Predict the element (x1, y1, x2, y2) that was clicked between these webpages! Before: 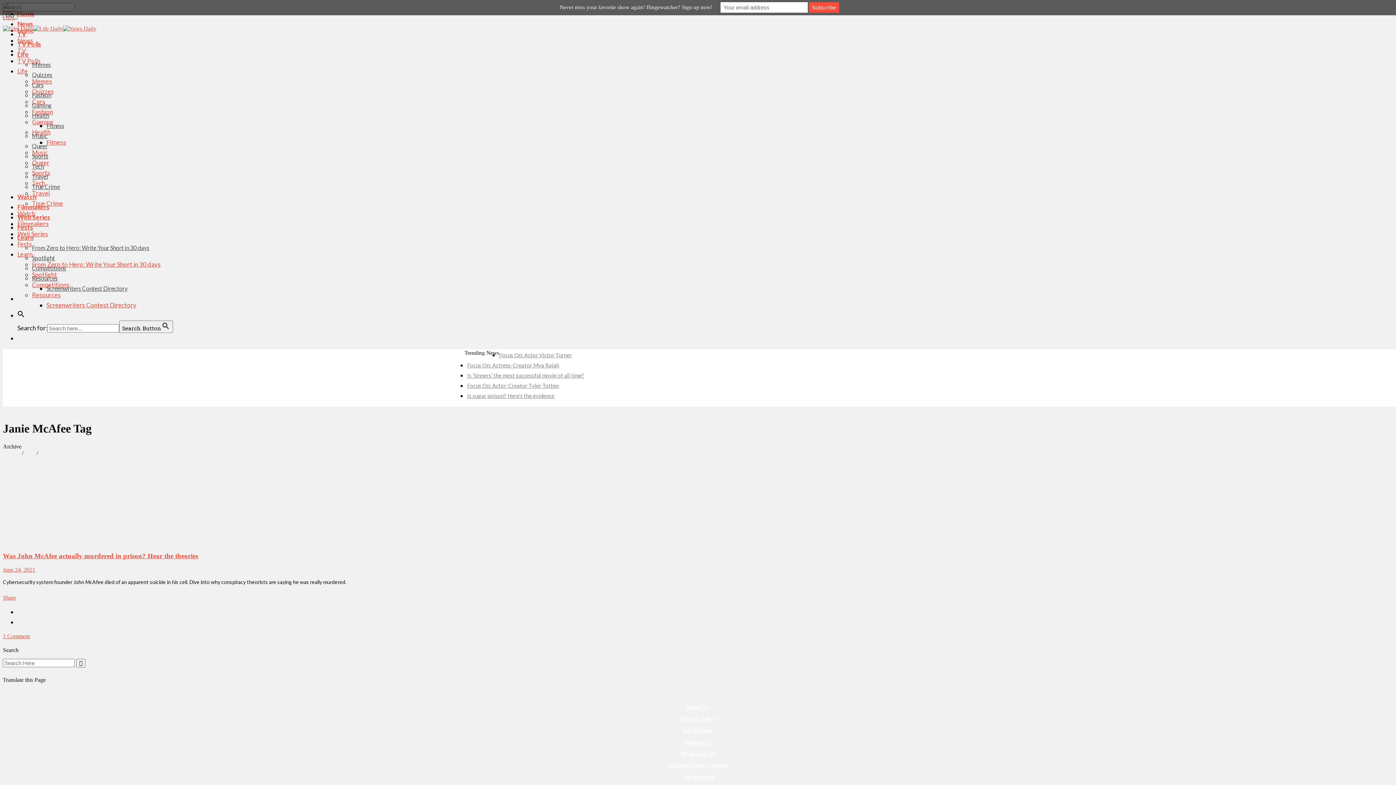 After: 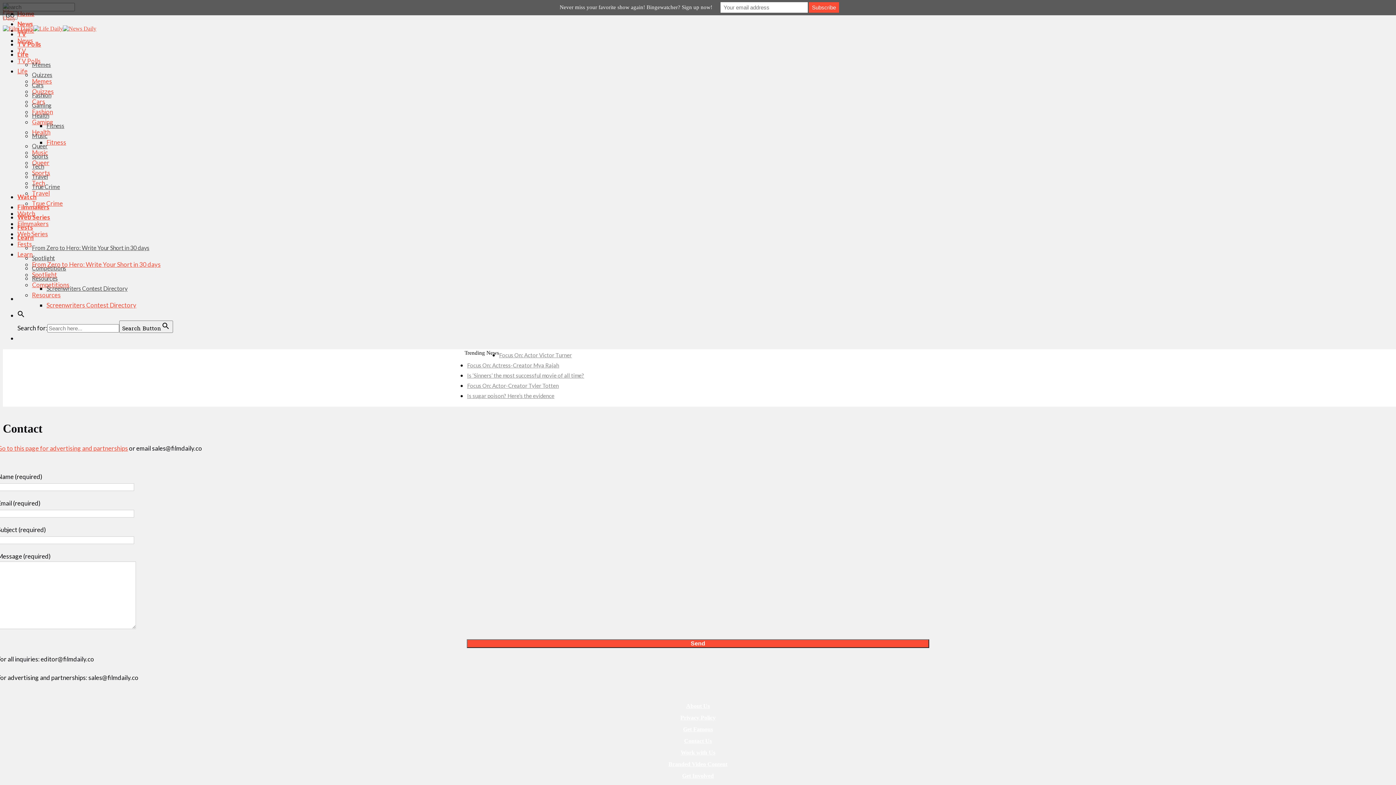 Action: bbox: (2, 736, 1393, 748) label: Contact Us